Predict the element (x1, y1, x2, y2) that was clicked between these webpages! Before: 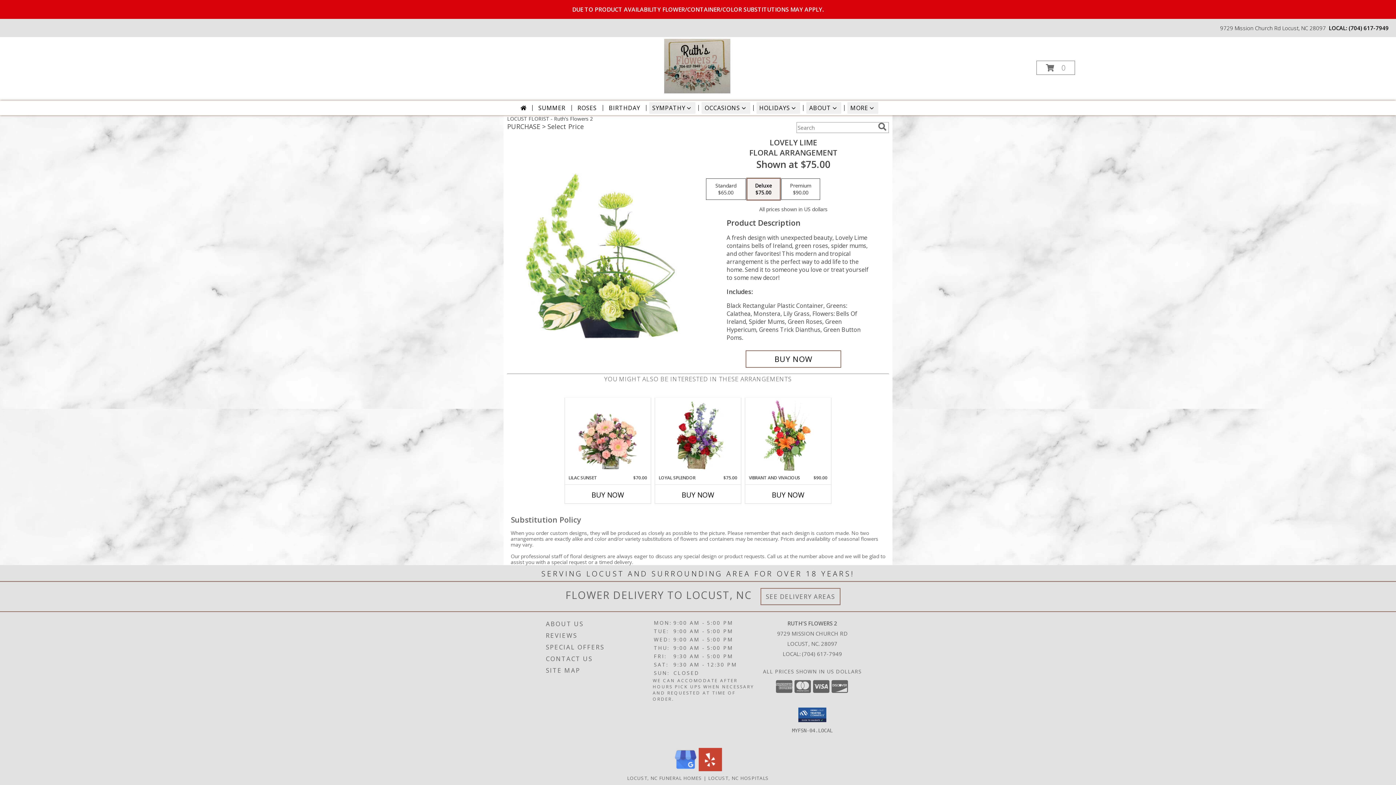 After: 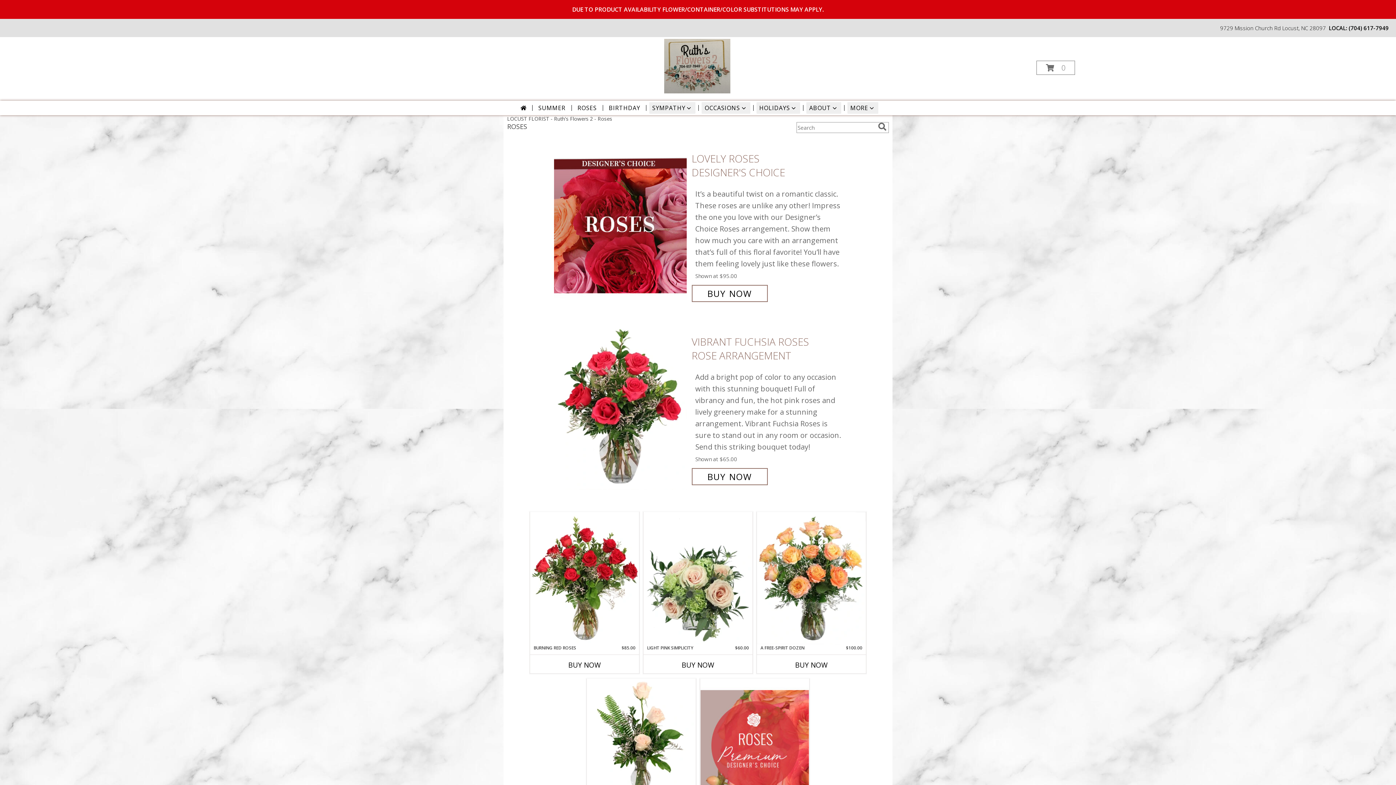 Action: bbox: (574, 102, 599, 113) label: ROSES